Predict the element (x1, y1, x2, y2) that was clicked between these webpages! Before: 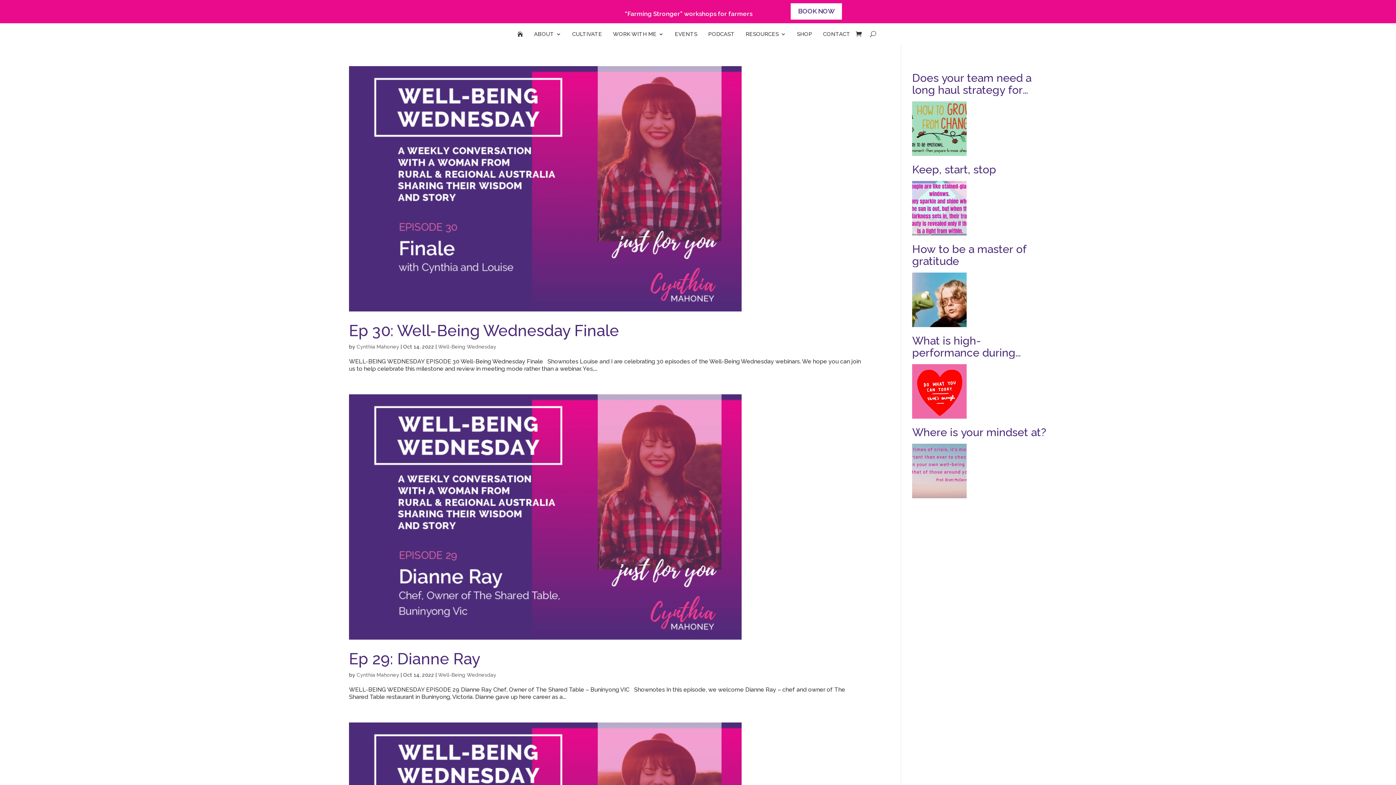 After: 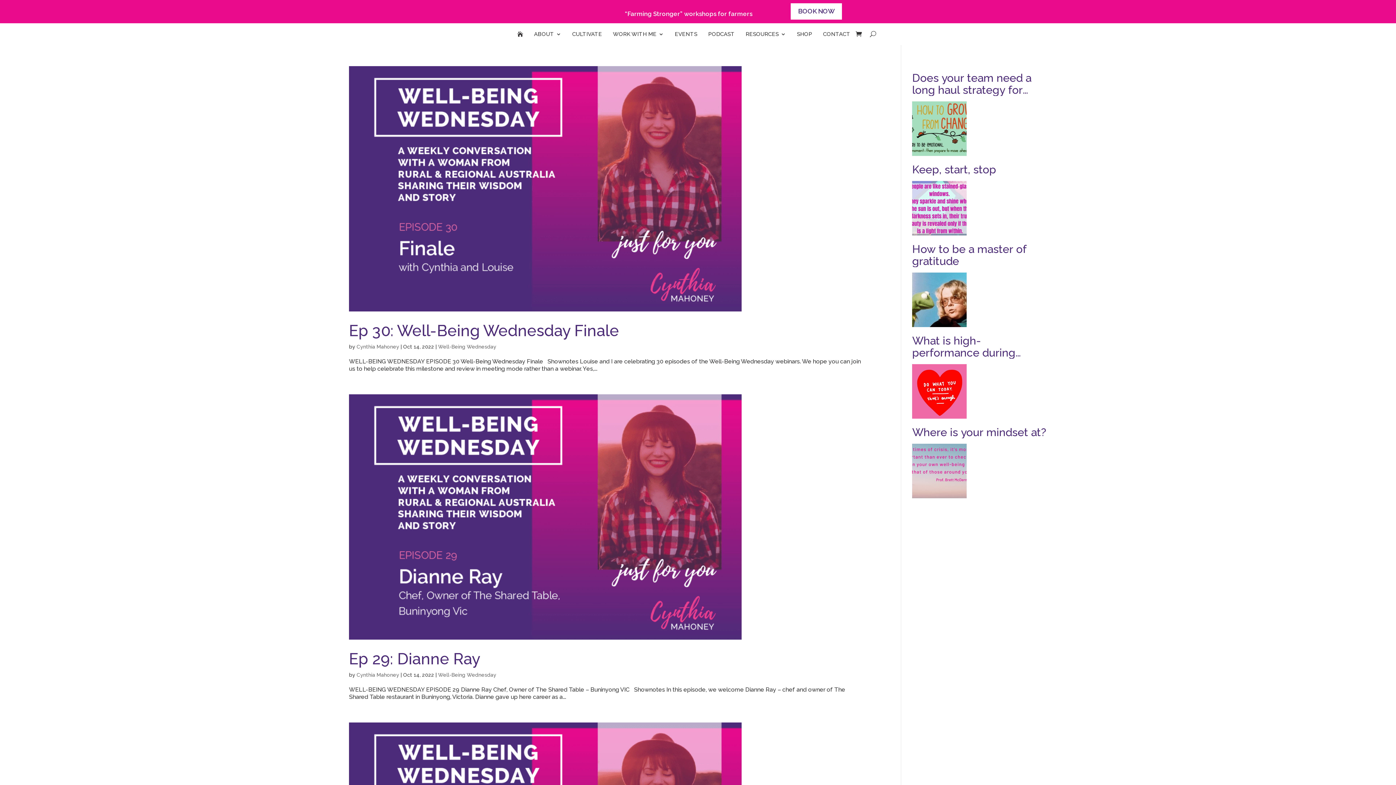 Action: bbox: (438, 672, 496, 678) label: Well-Being Wednesday